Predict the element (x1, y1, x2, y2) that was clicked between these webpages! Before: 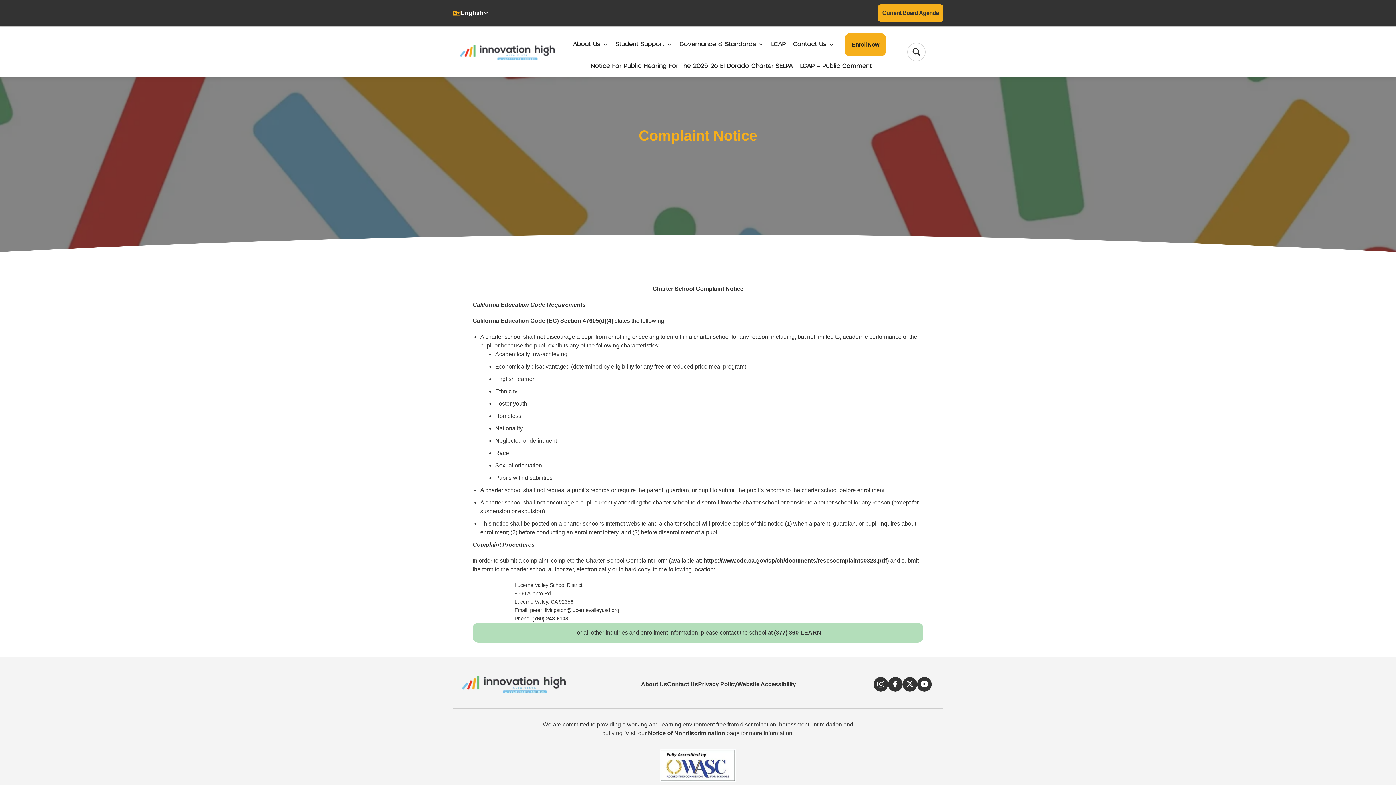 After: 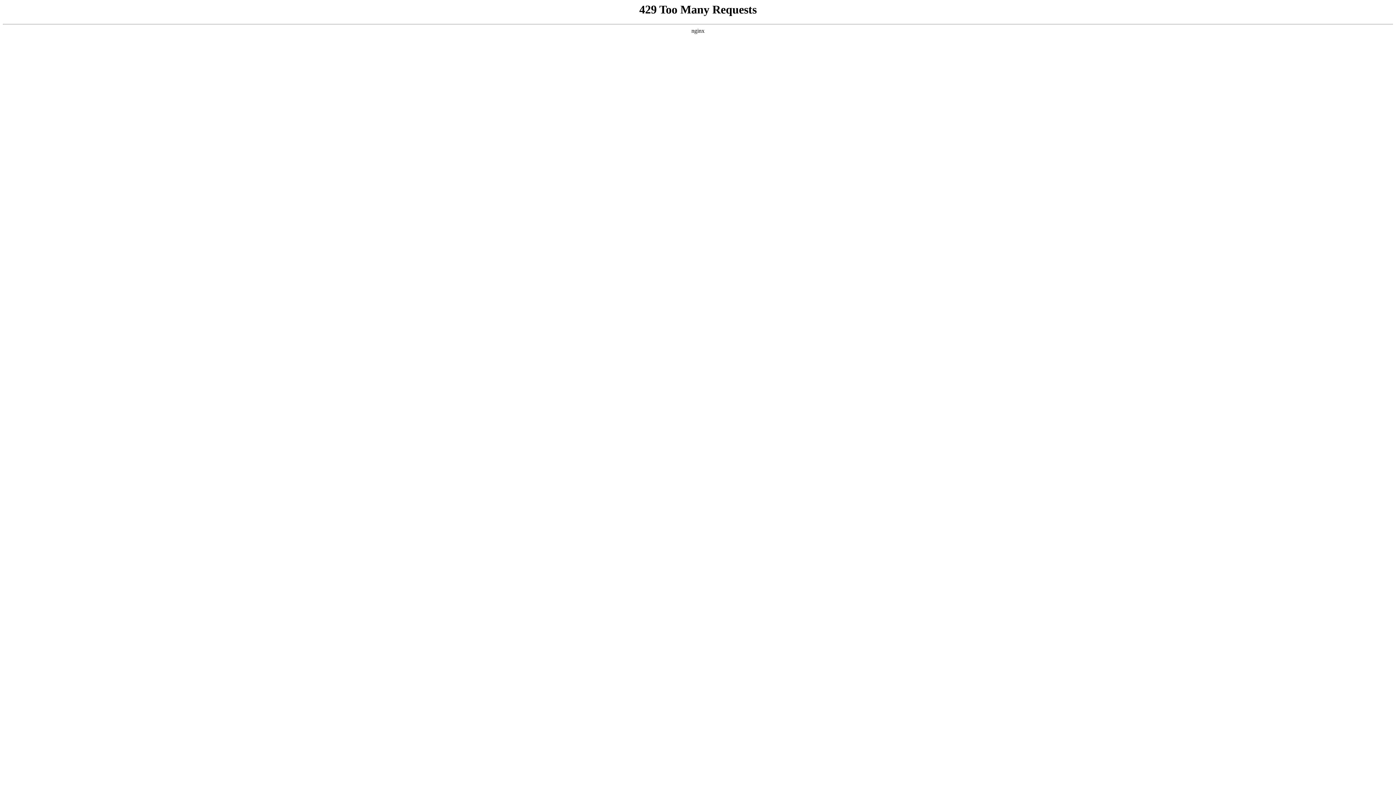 Action: bbox: (698, 680, 737, 688) label: Privacy Policy